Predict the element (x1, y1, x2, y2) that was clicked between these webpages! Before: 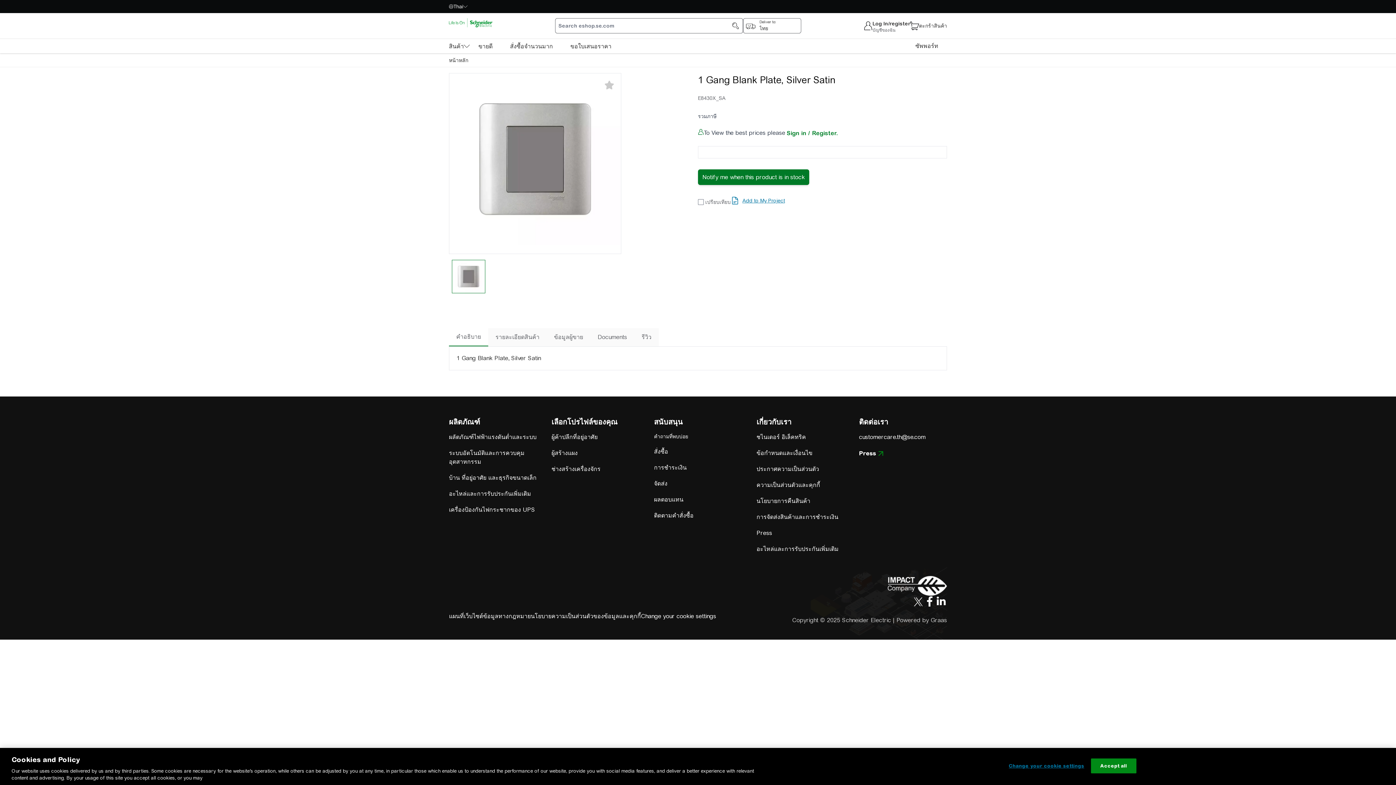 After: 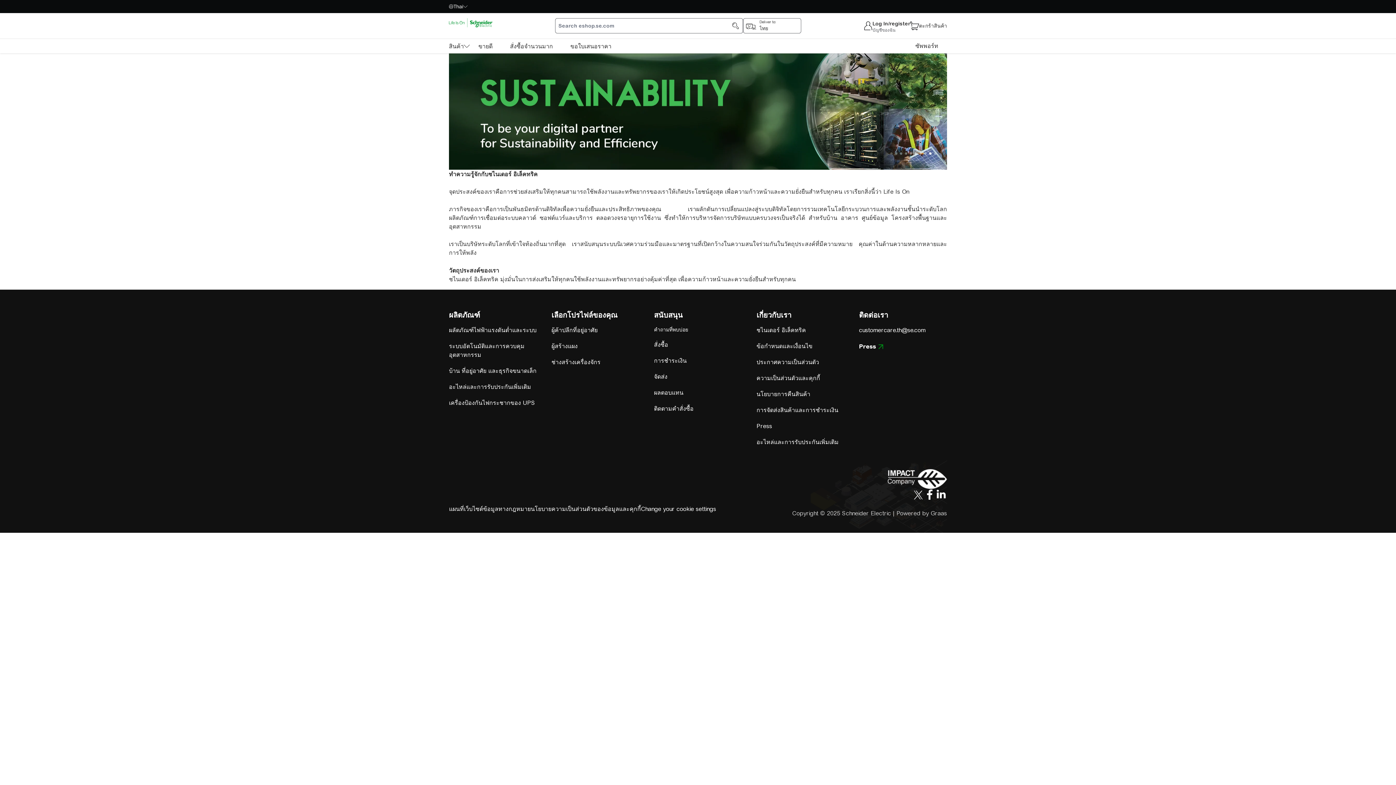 Action: label: ชไนเดอร์ อิเล็คทริค bbox: (756, 476, 806, 482)